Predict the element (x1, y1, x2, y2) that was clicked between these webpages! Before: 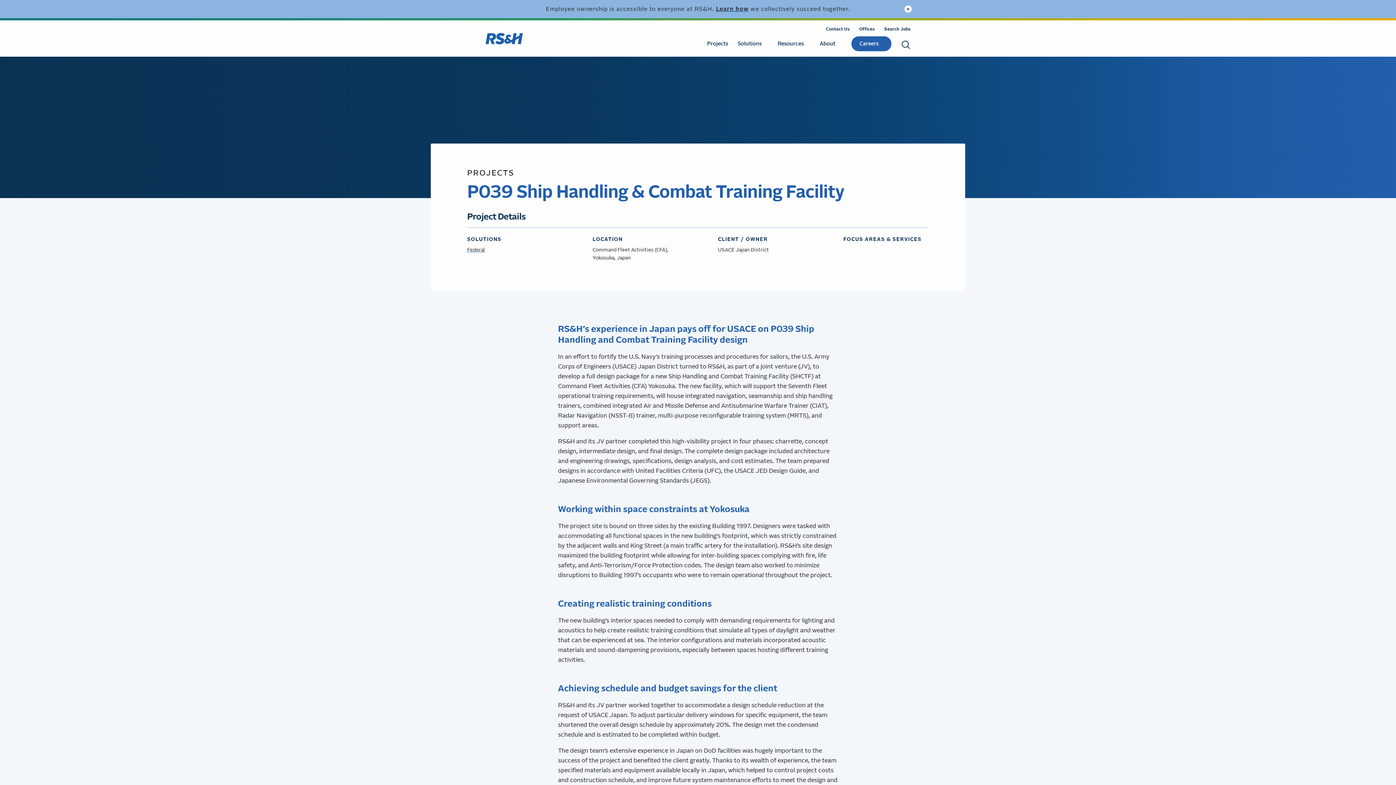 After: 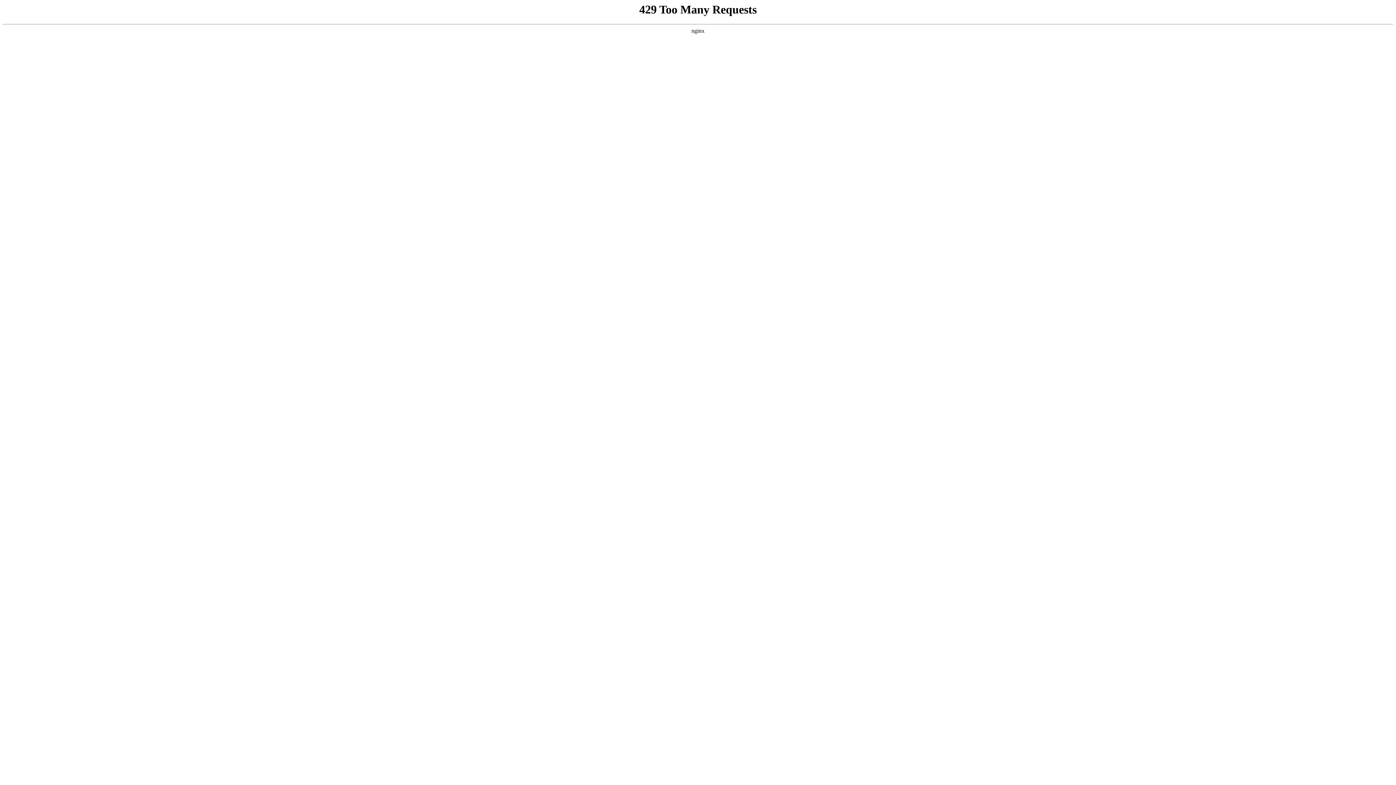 Action: bbox: (467, 247, 485, 252) label: Federal